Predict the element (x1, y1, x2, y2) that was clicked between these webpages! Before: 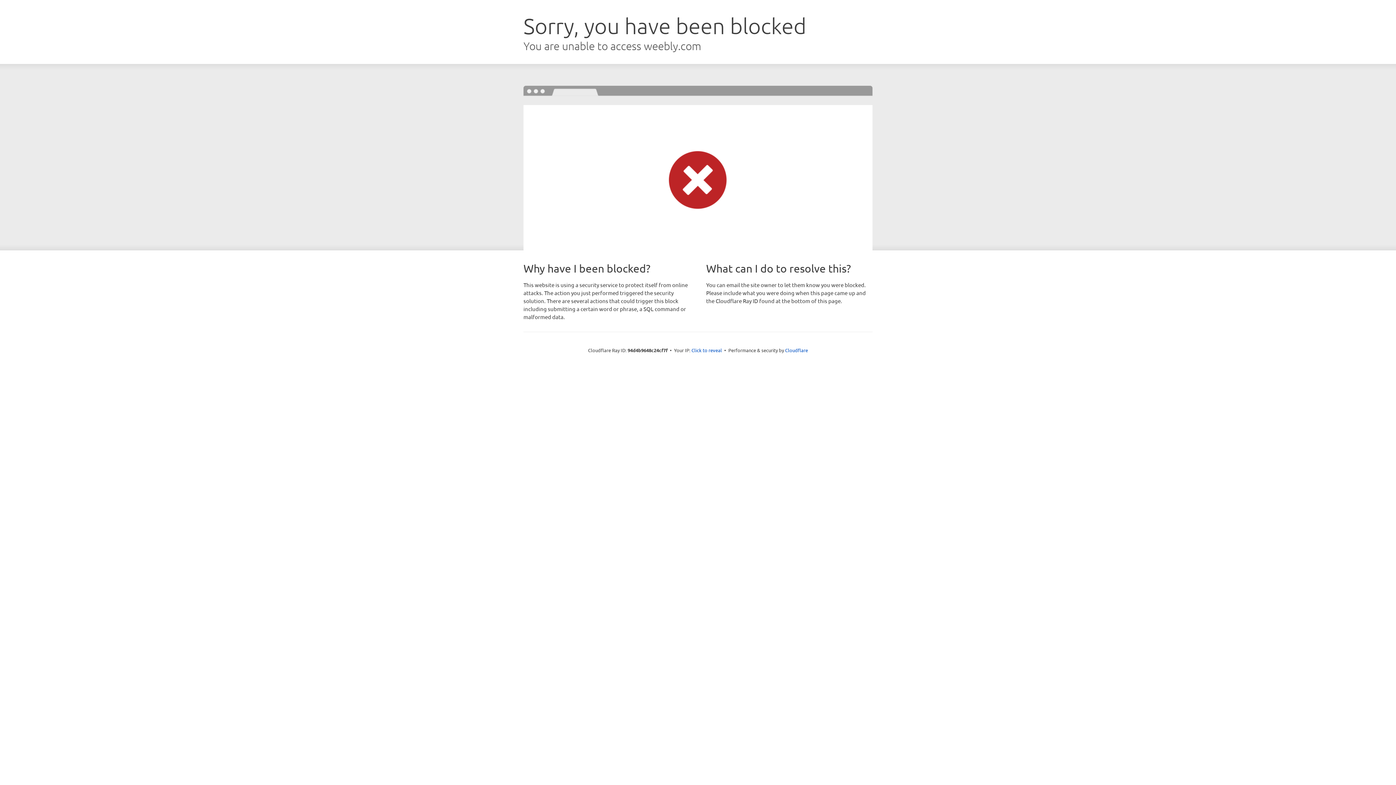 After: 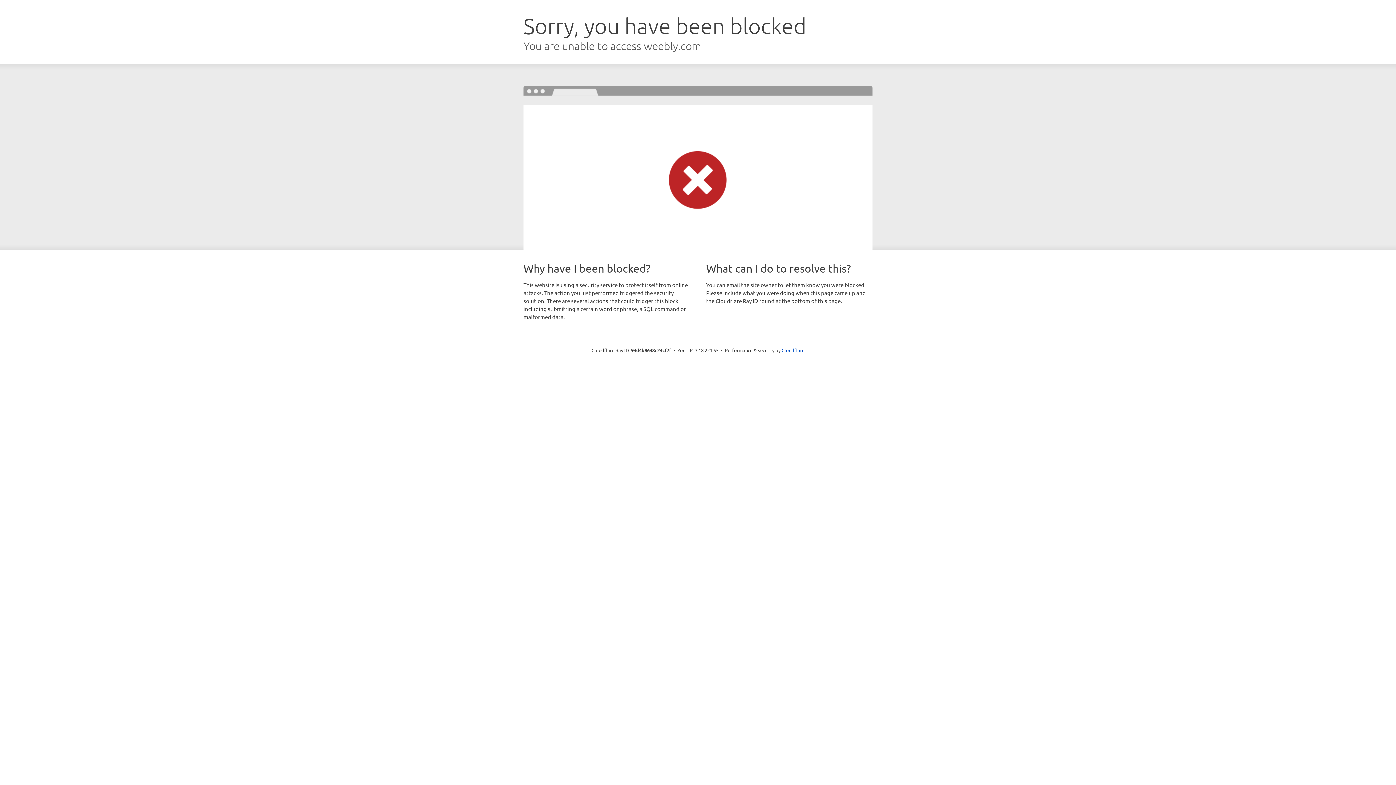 Action: bbox: (691, 346, 722, 353) label: Click to reveal